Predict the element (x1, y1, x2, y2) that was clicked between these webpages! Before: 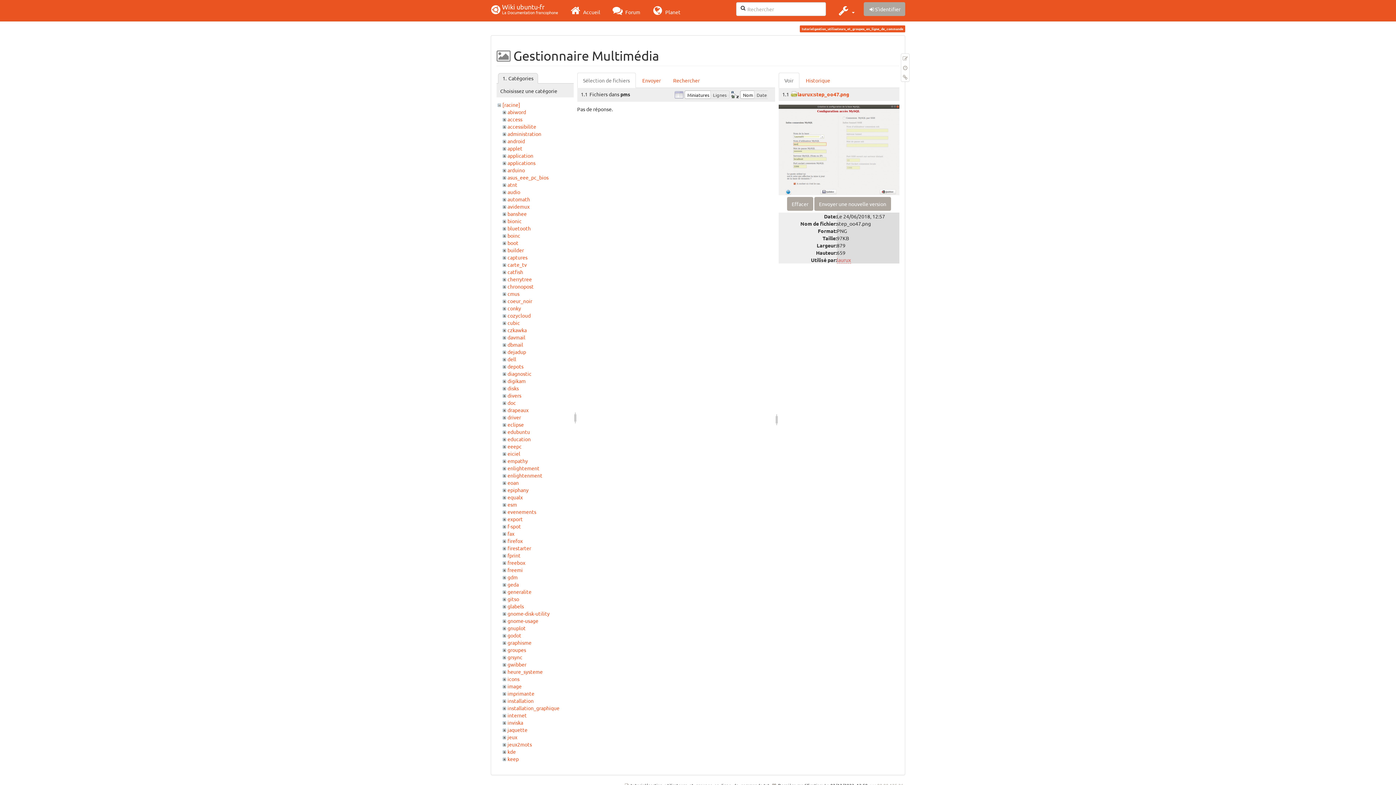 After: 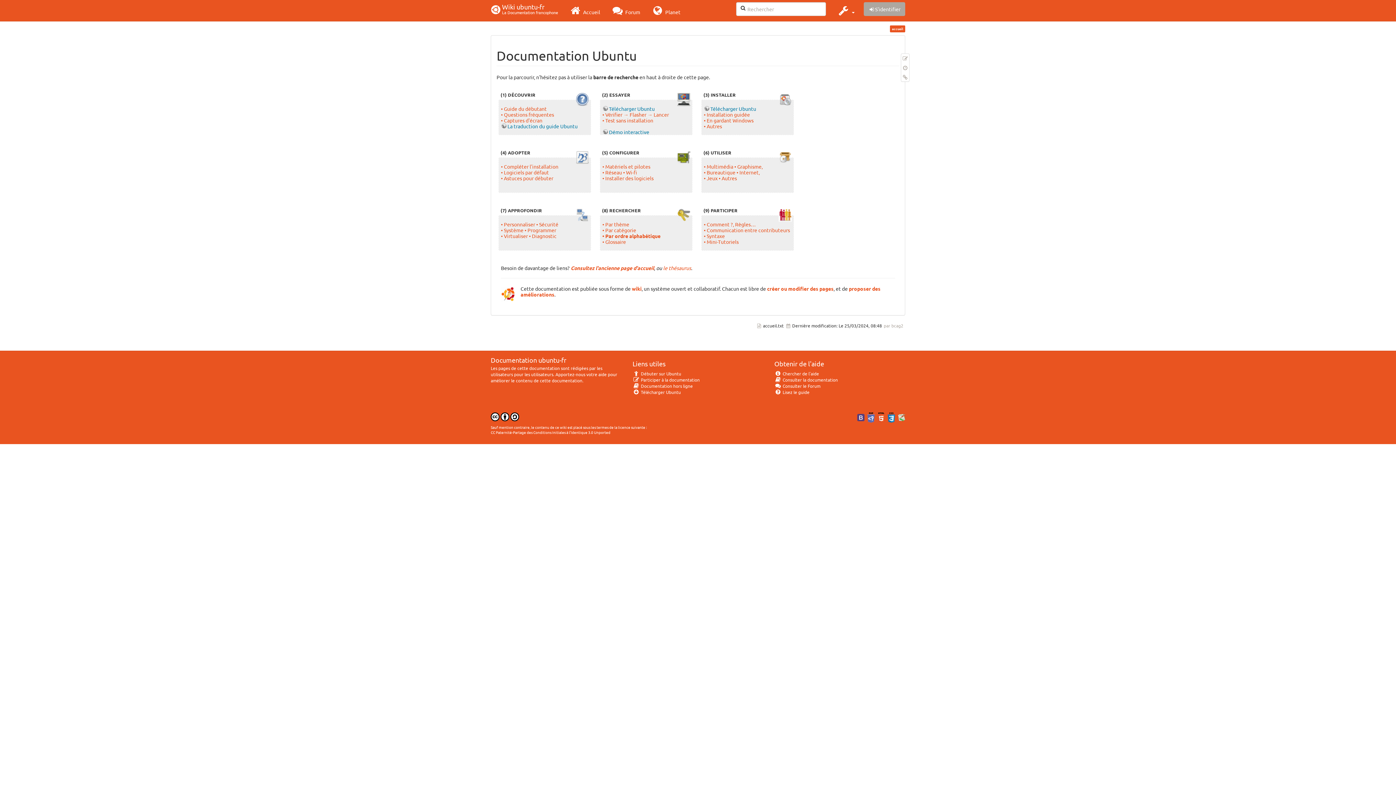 Action: bbox: (485, 0, 563, 18) label:  Wiki ubuntu-fr
La Documentation francophone